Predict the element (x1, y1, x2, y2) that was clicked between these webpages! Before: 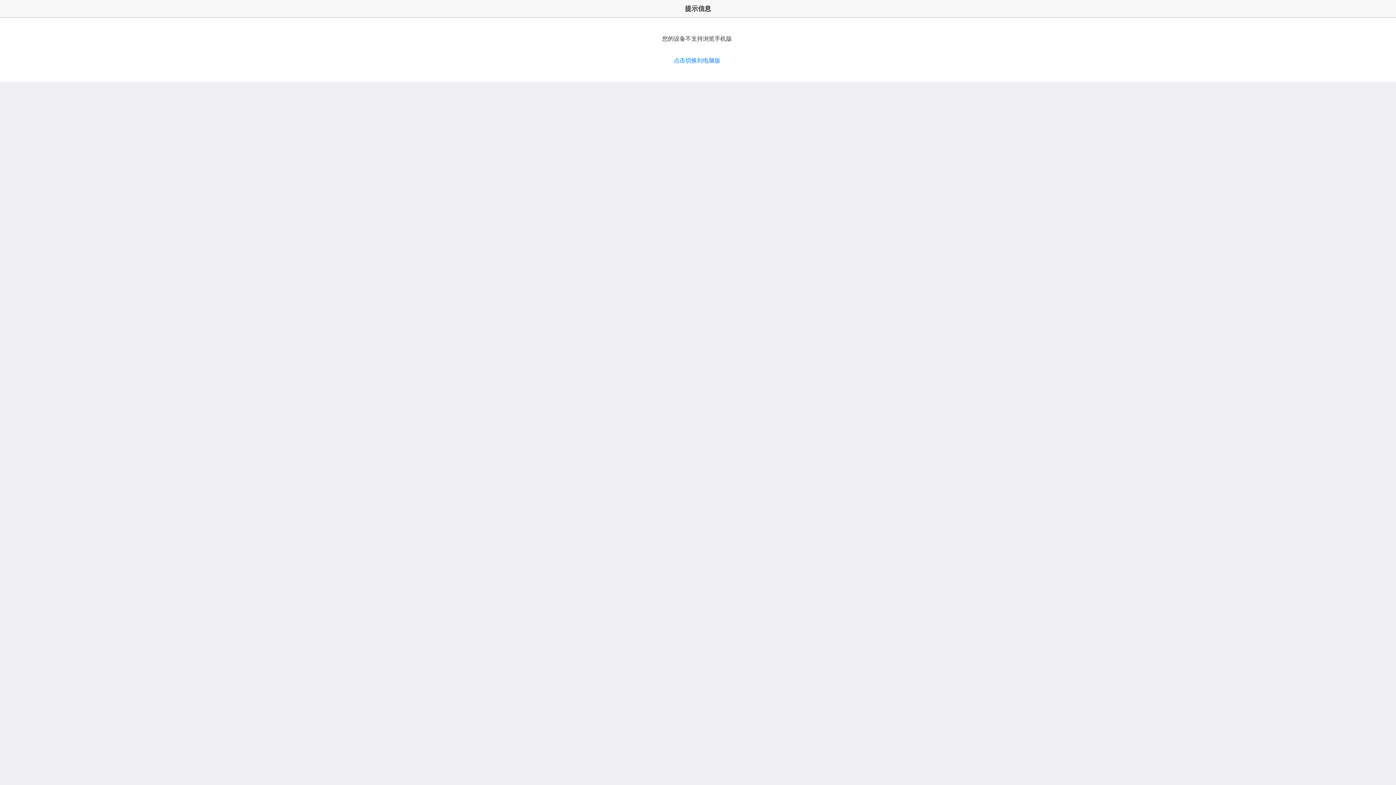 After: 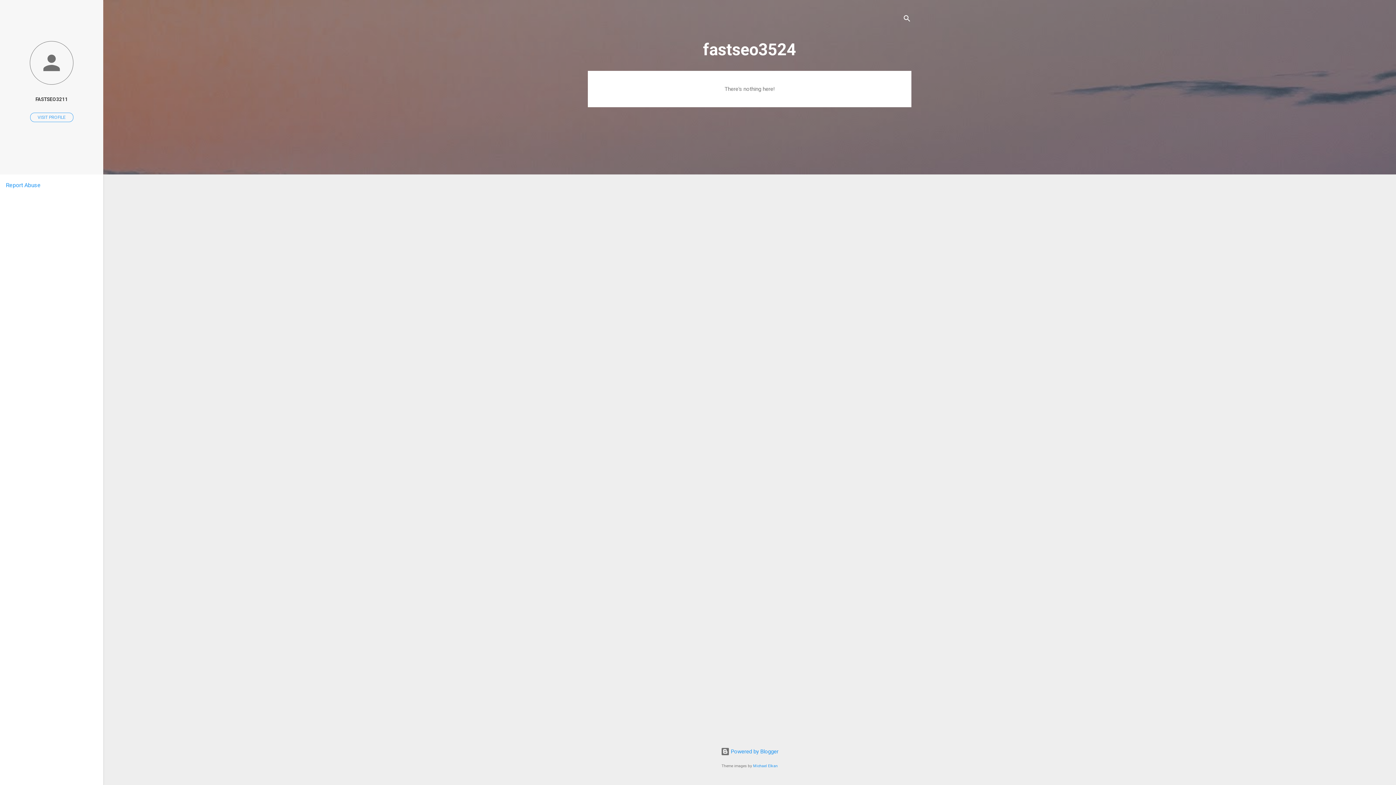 Action: label: 点击切换到电脑版 bbox: (674, 57, 720, 63)